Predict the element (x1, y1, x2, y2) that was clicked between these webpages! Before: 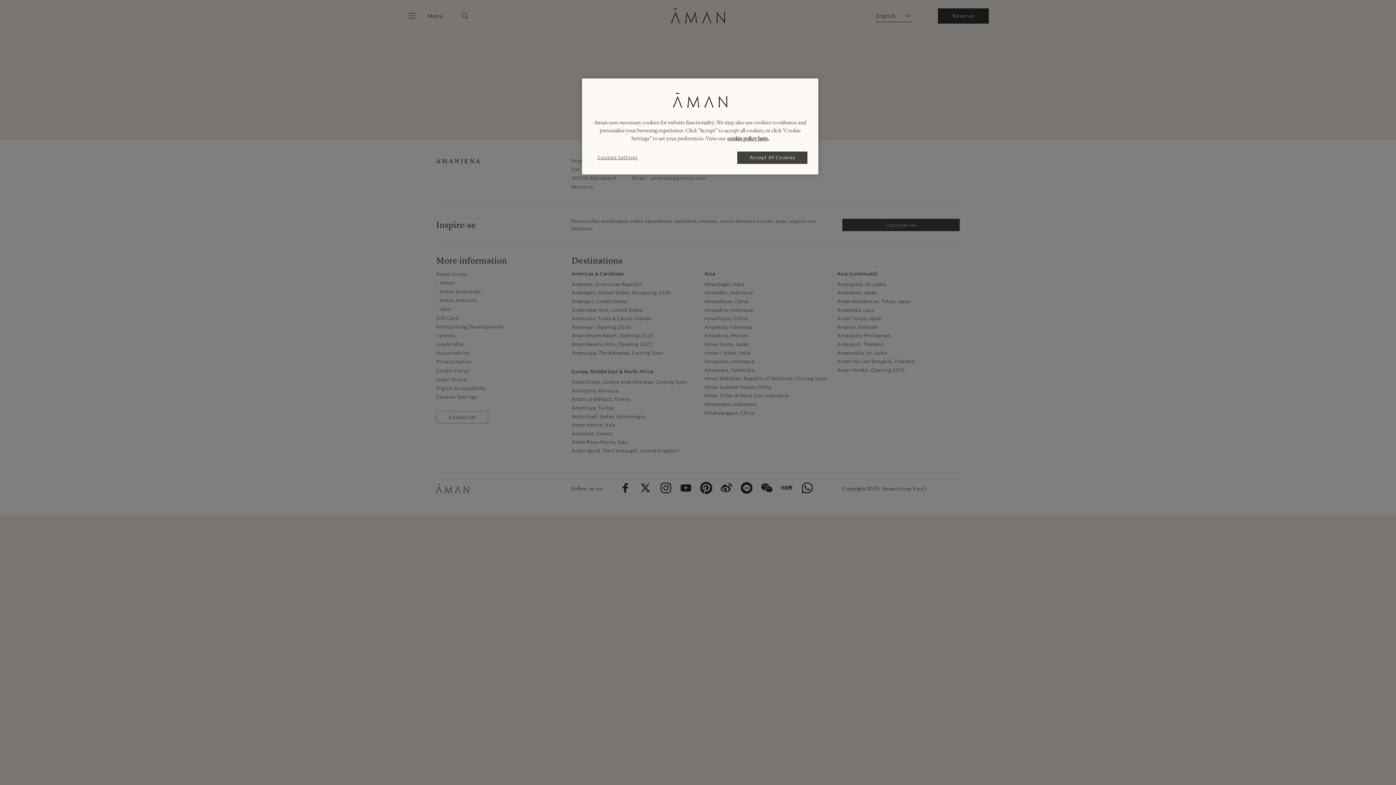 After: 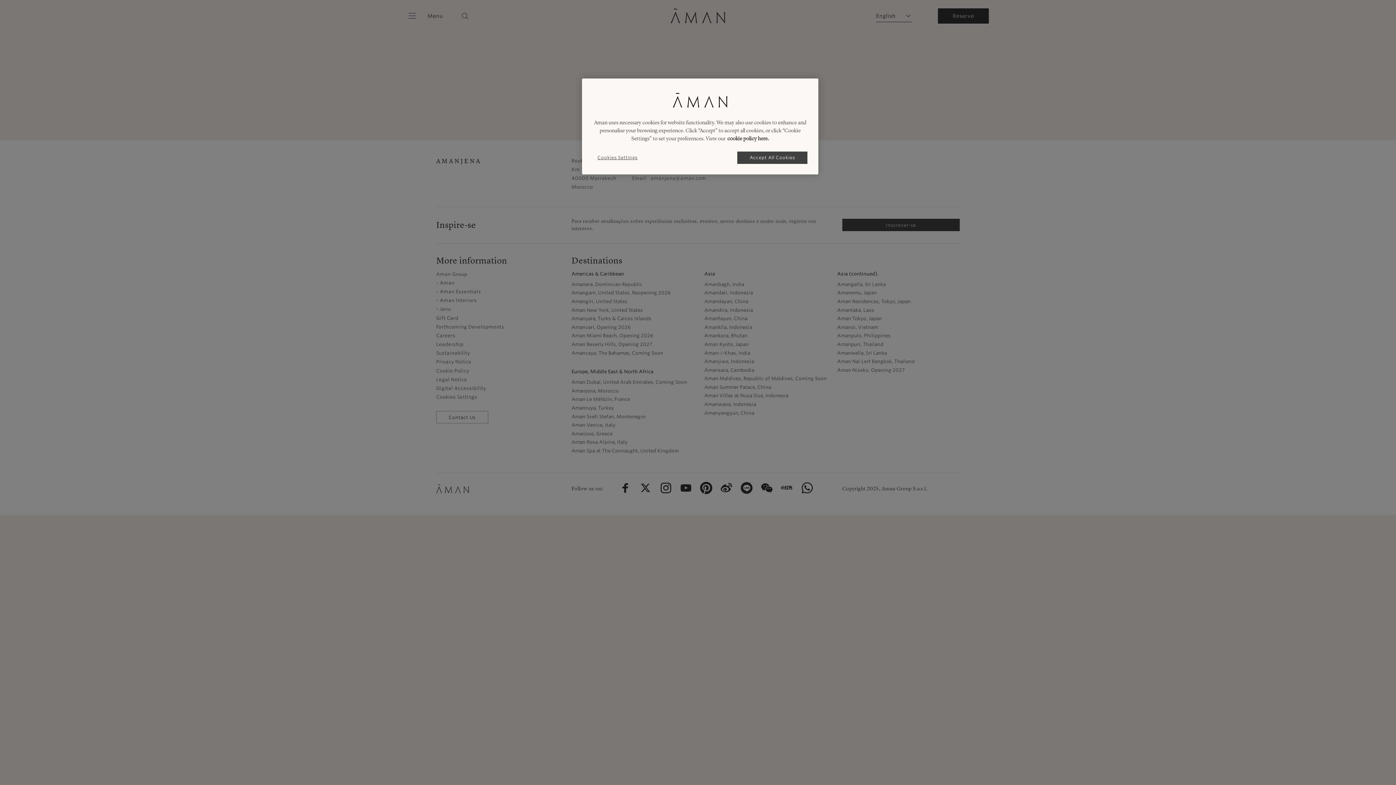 Action: label: More information about your privacy, opens in a new tab bbox: (727, 135, 769, 141)